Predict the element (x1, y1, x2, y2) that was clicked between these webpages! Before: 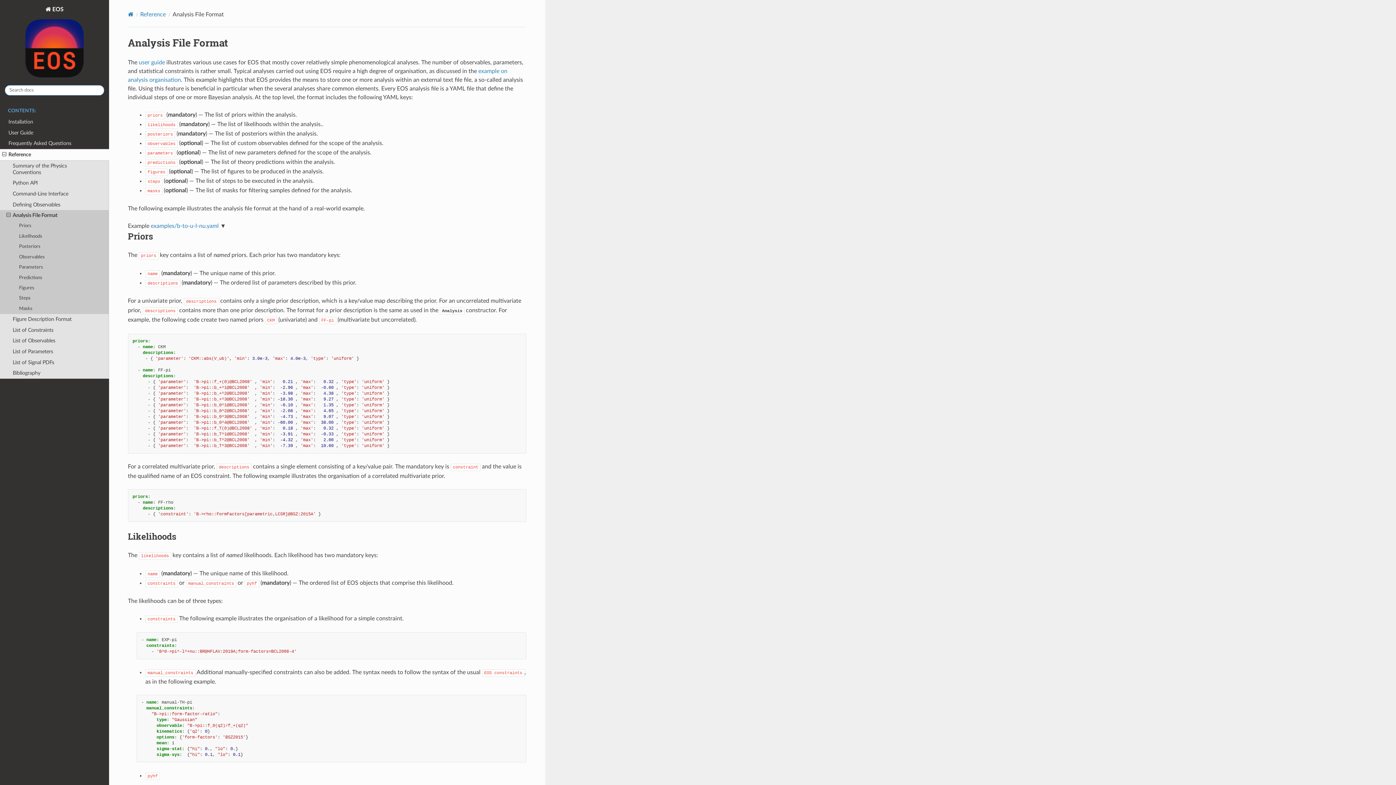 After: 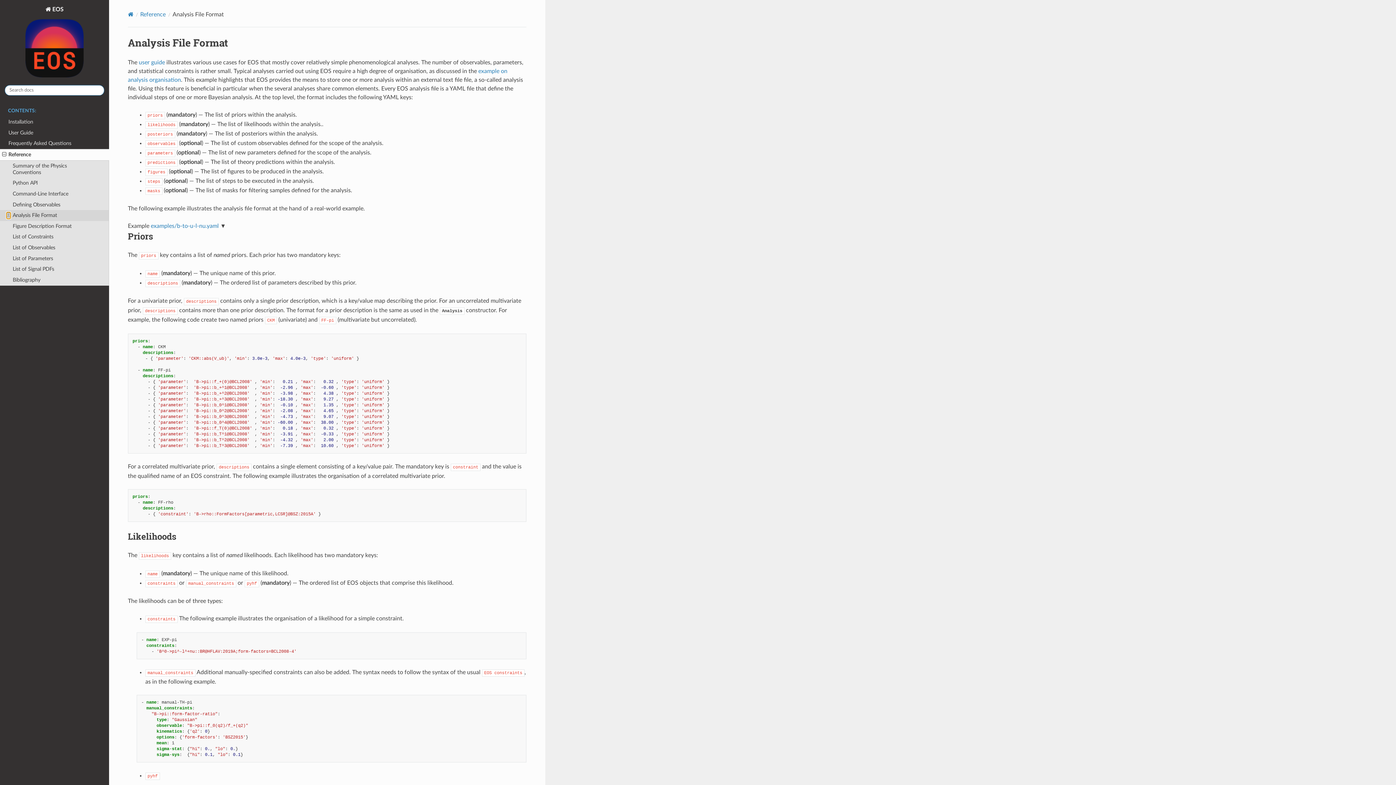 Action: bbox: (6, 212, 10, 218)